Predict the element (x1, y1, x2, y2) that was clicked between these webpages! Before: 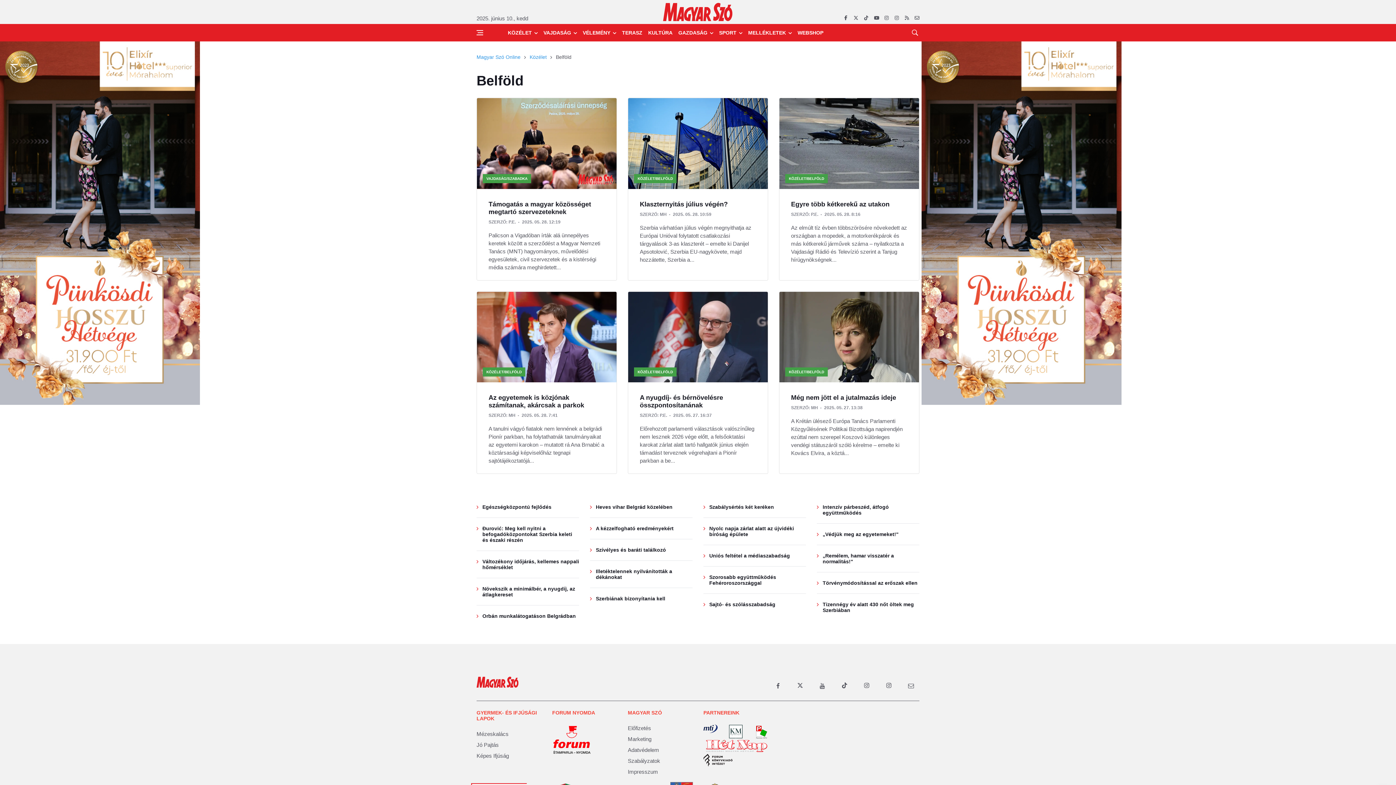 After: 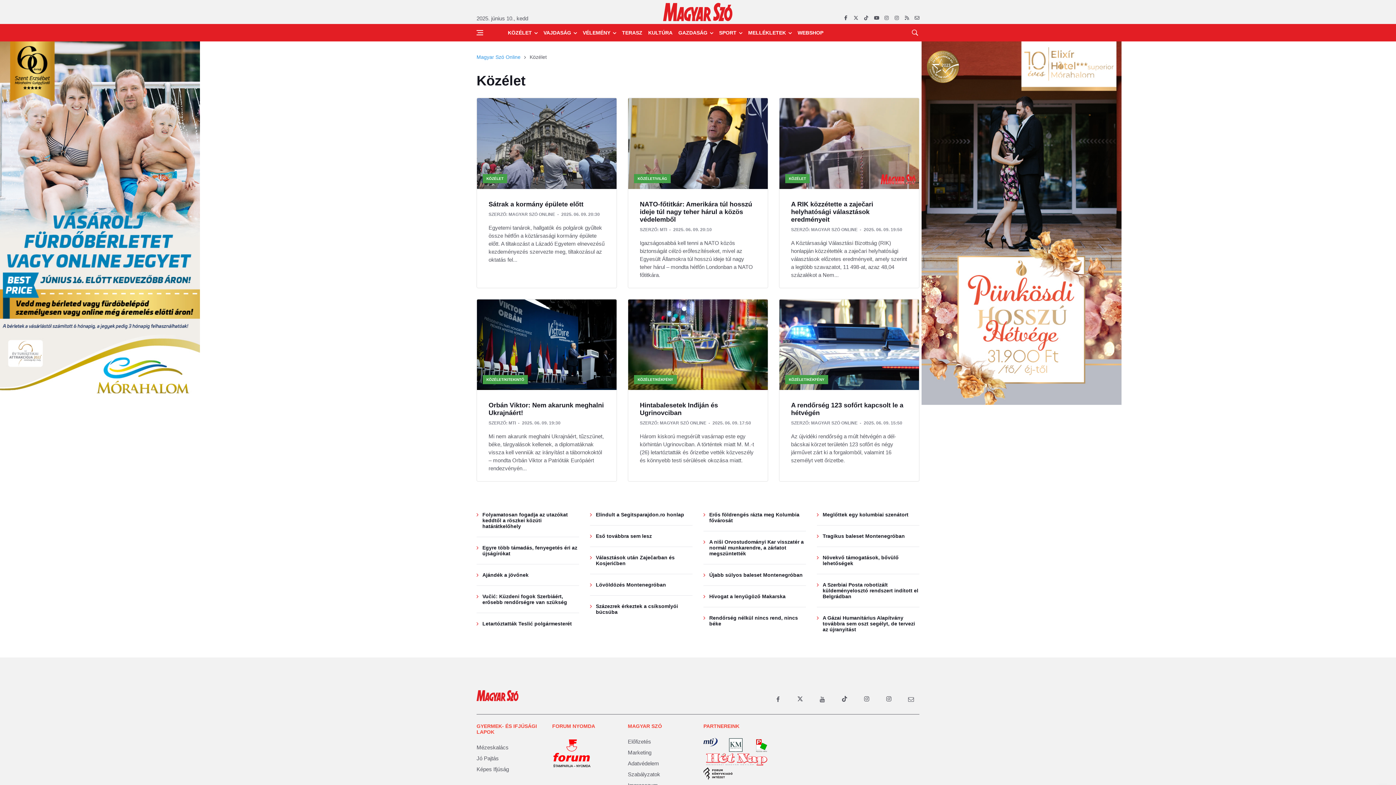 Action: bbox: (505, 24, 540, 41) label: KÖZÉLET